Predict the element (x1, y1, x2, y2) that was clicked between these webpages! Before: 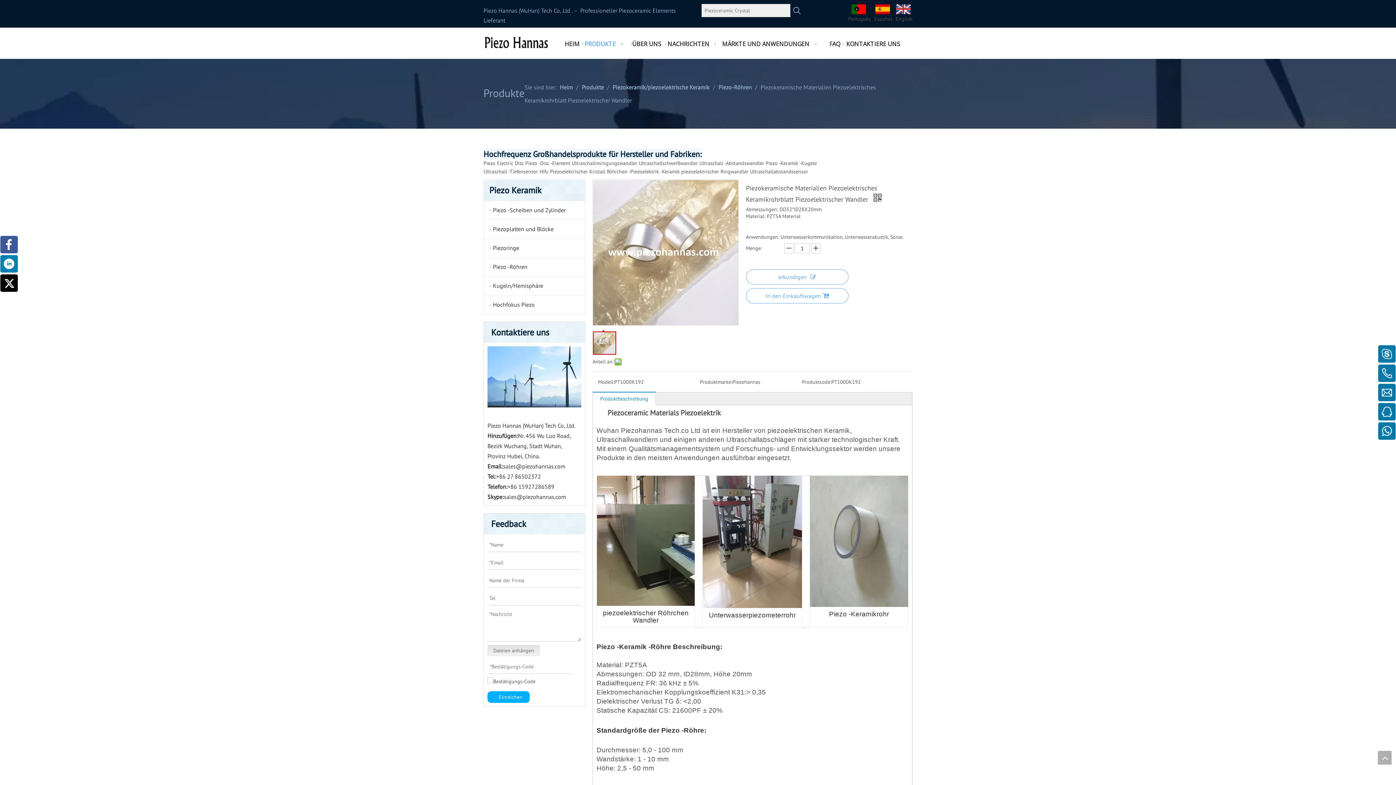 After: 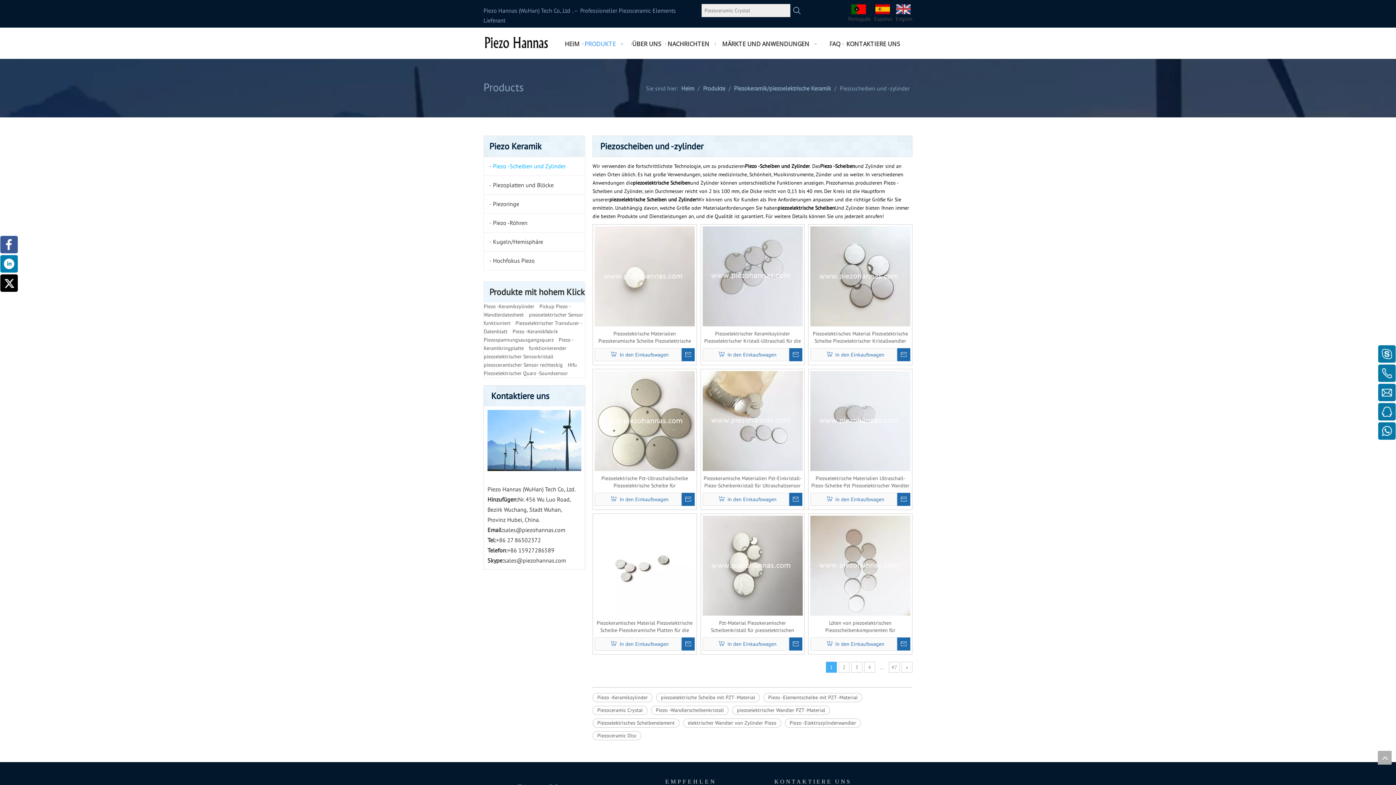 Action: label: Piezo -Scheiben und Zylinder bbox: (493, 201, 585, 219)